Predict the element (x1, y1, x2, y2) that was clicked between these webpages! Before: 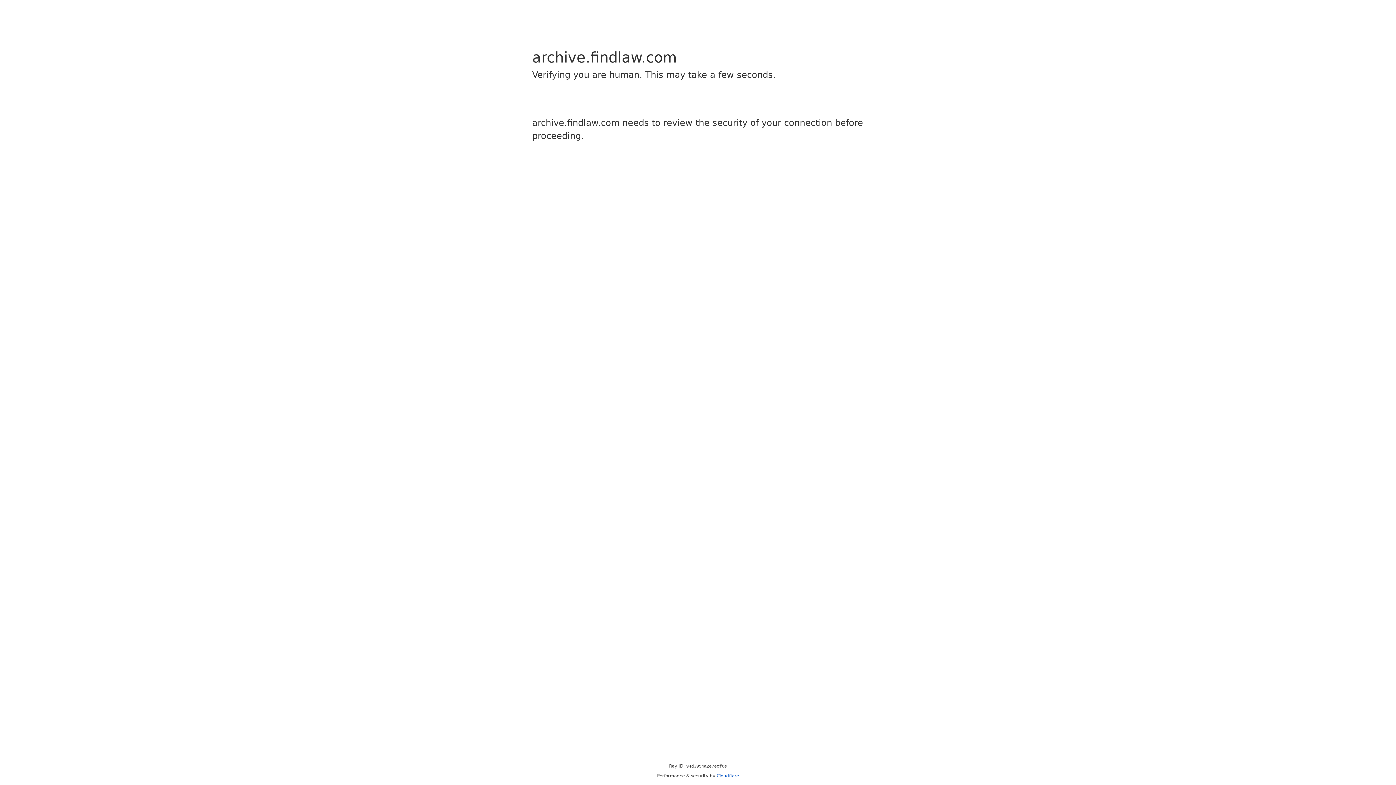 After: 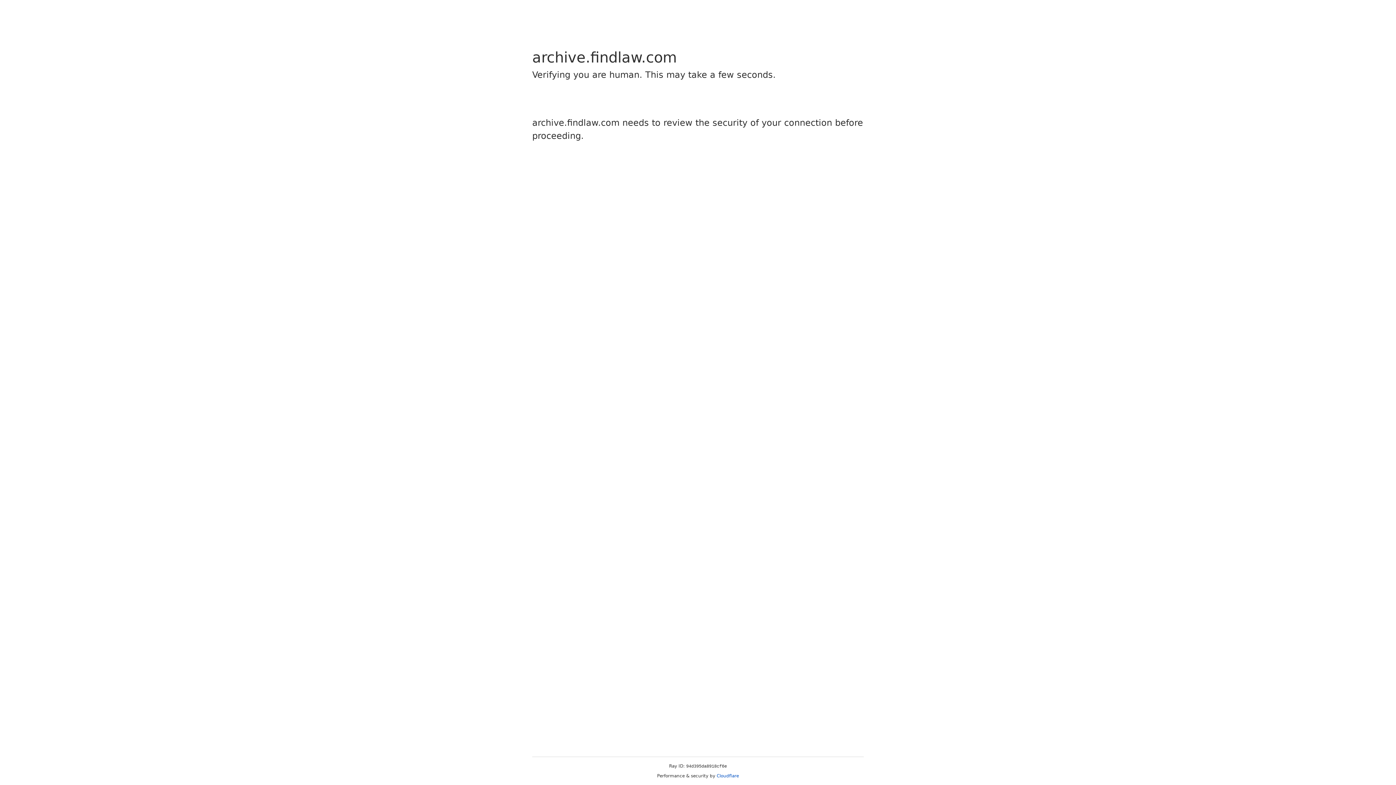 Action: bbox: (716, 773, 739, 778) label: Cloudflare